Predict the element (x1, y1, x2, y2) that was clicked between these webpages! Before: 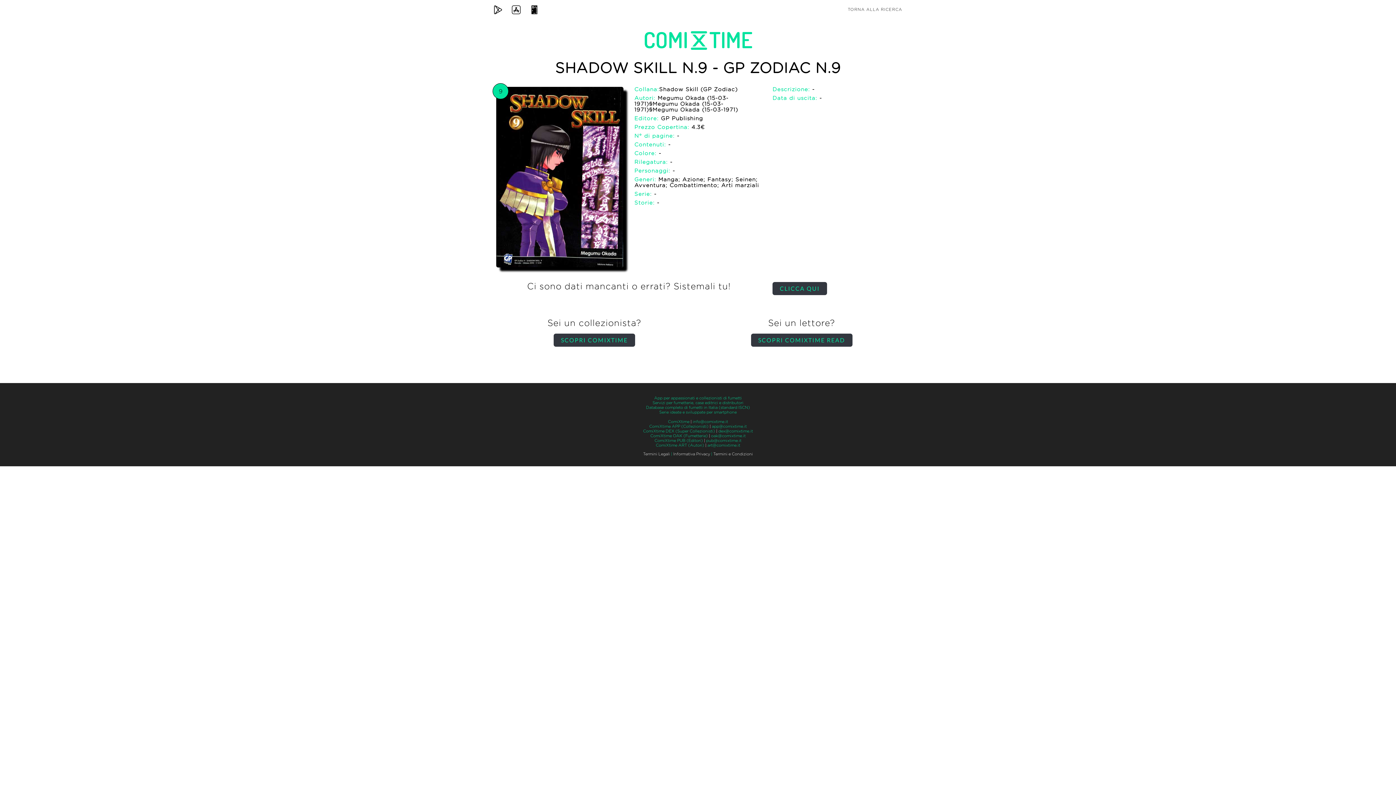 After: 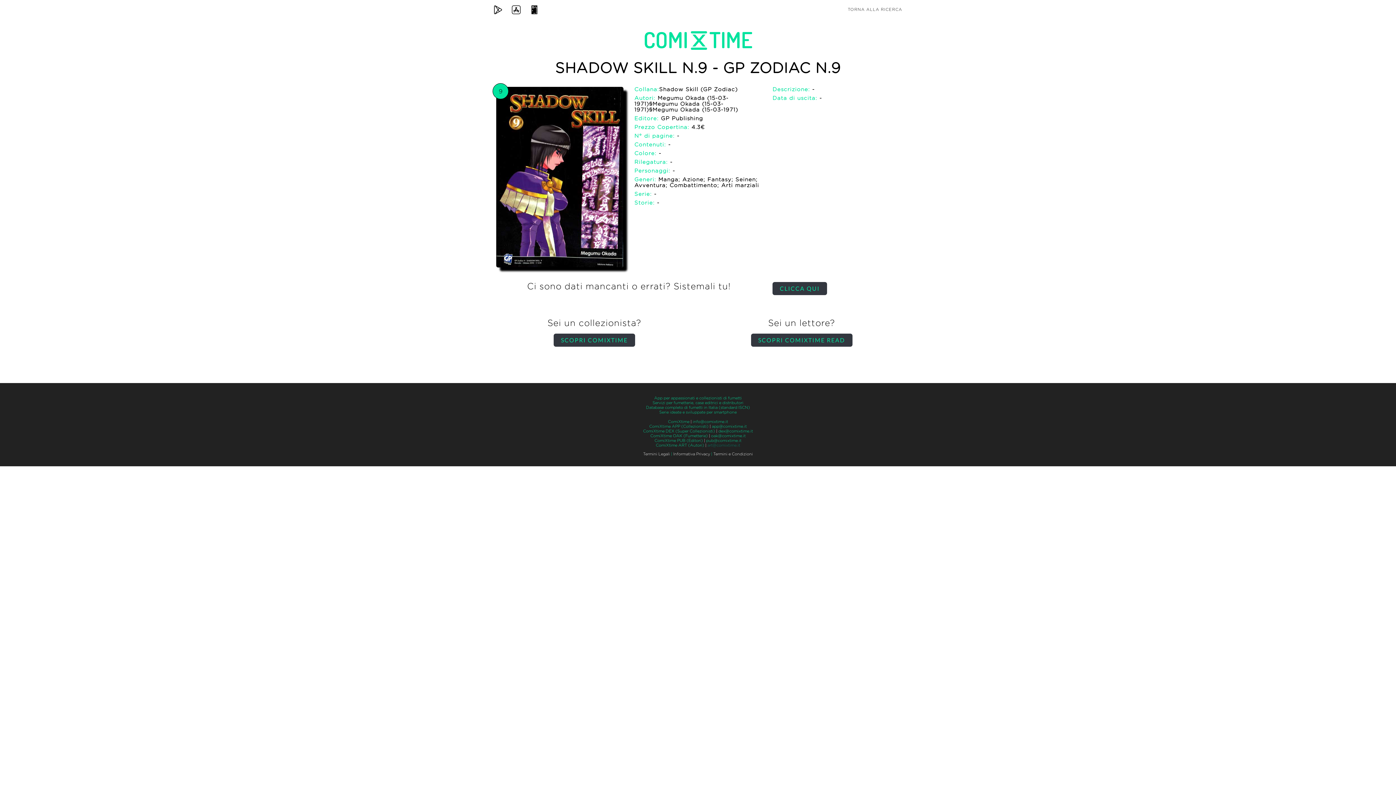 Action: label: art@comixtime.it bbox: (707, 443, 740, 447)